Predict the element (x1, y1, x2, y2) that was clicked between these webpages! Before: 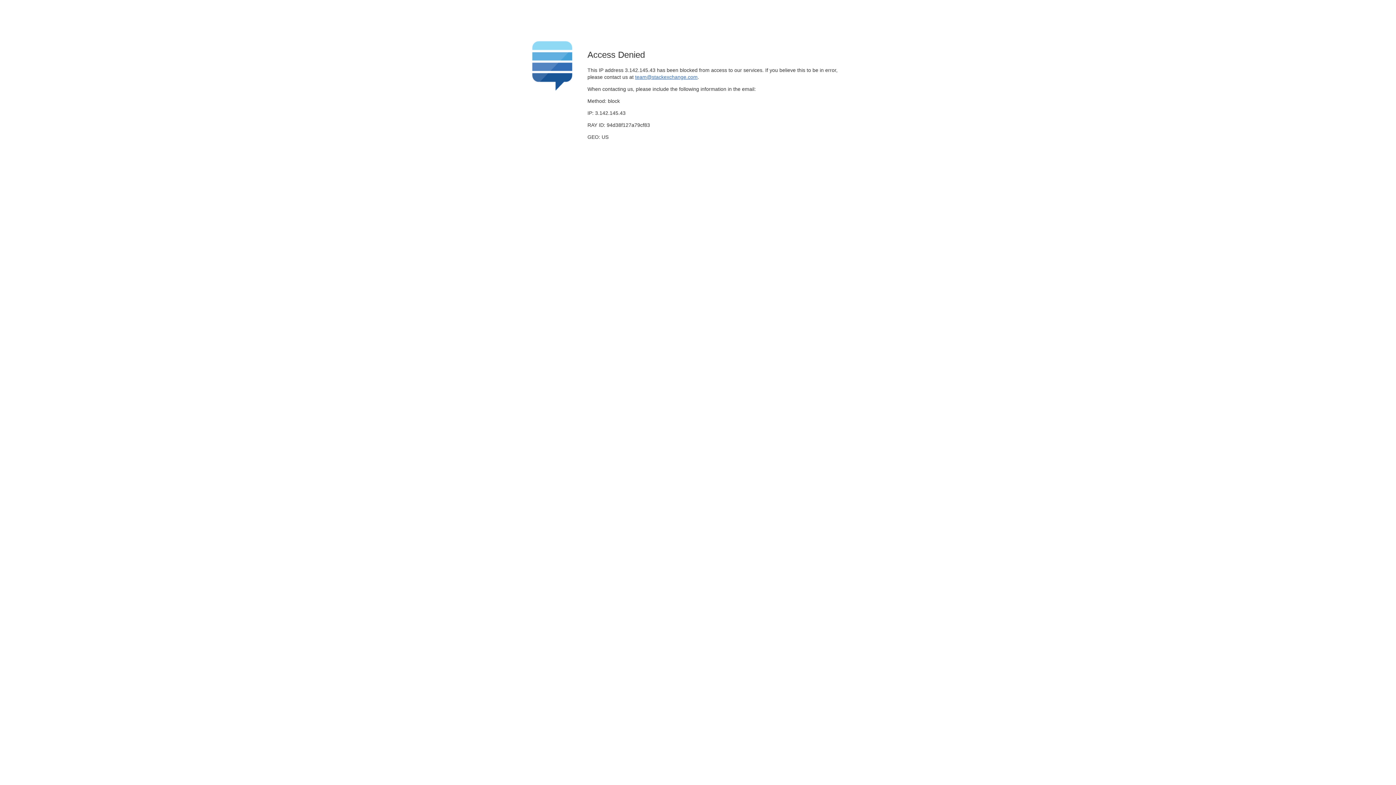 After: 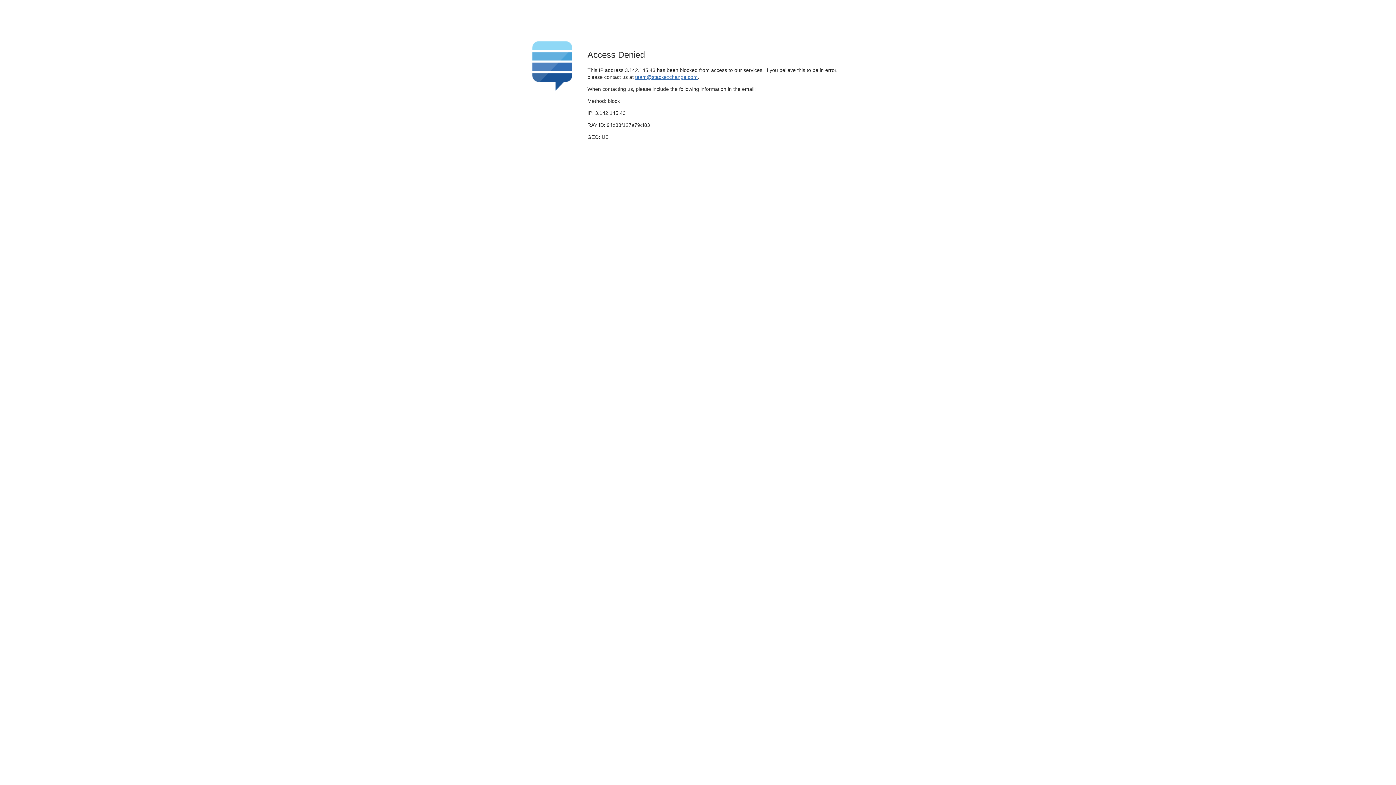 Action: label: team@stackexchange.com bbox: (635, 74, 697, 79)